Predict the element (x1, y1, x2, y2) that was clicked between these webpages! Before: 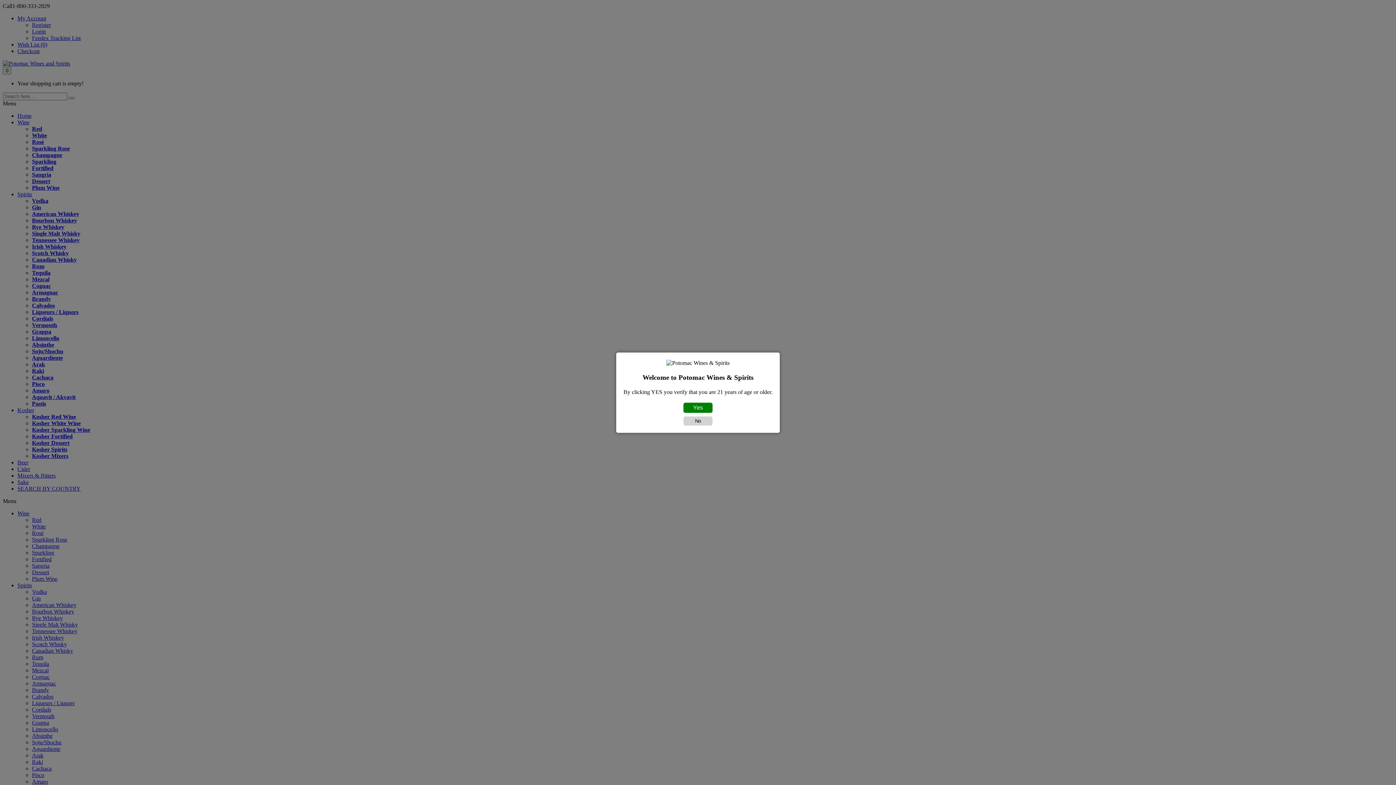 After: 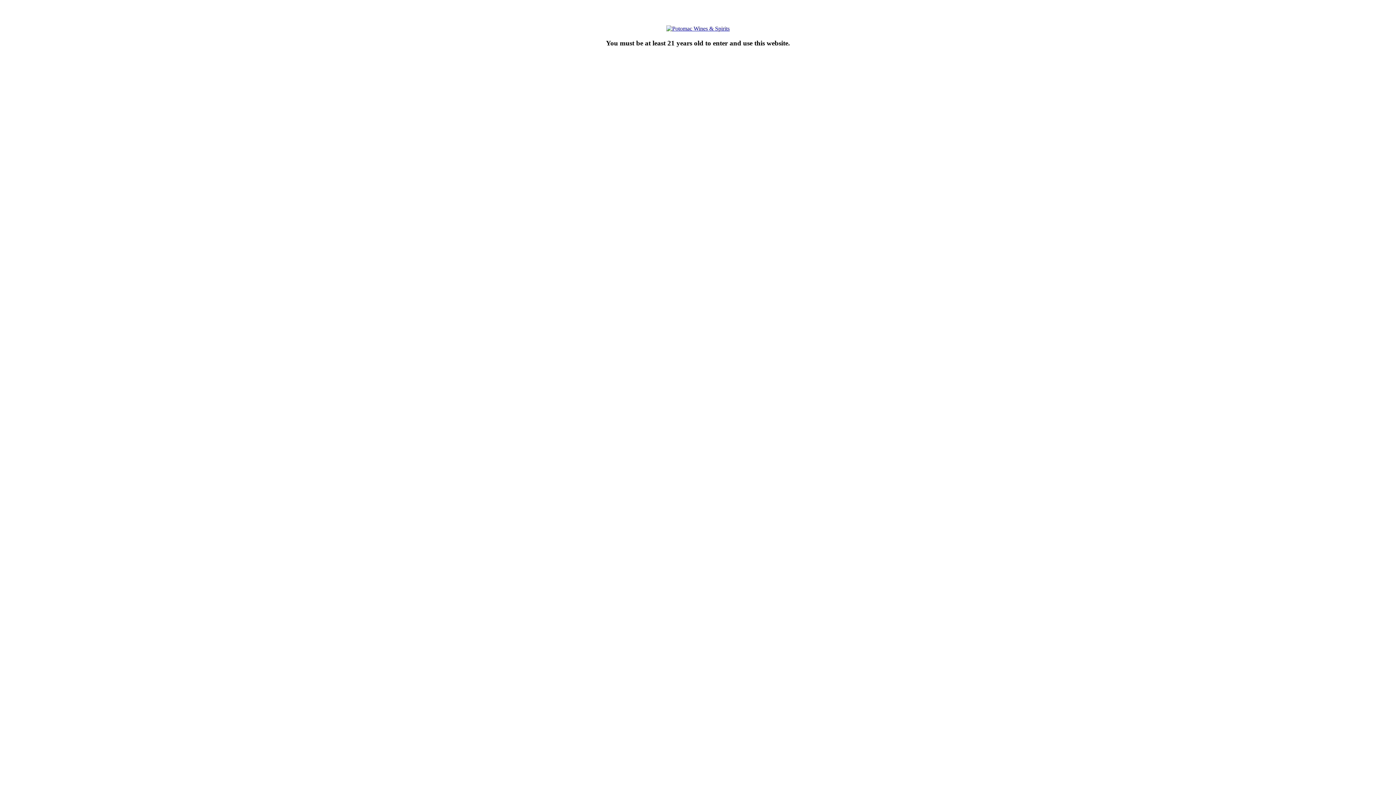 Action: label: No bbox: (683, 416, 712, 425)